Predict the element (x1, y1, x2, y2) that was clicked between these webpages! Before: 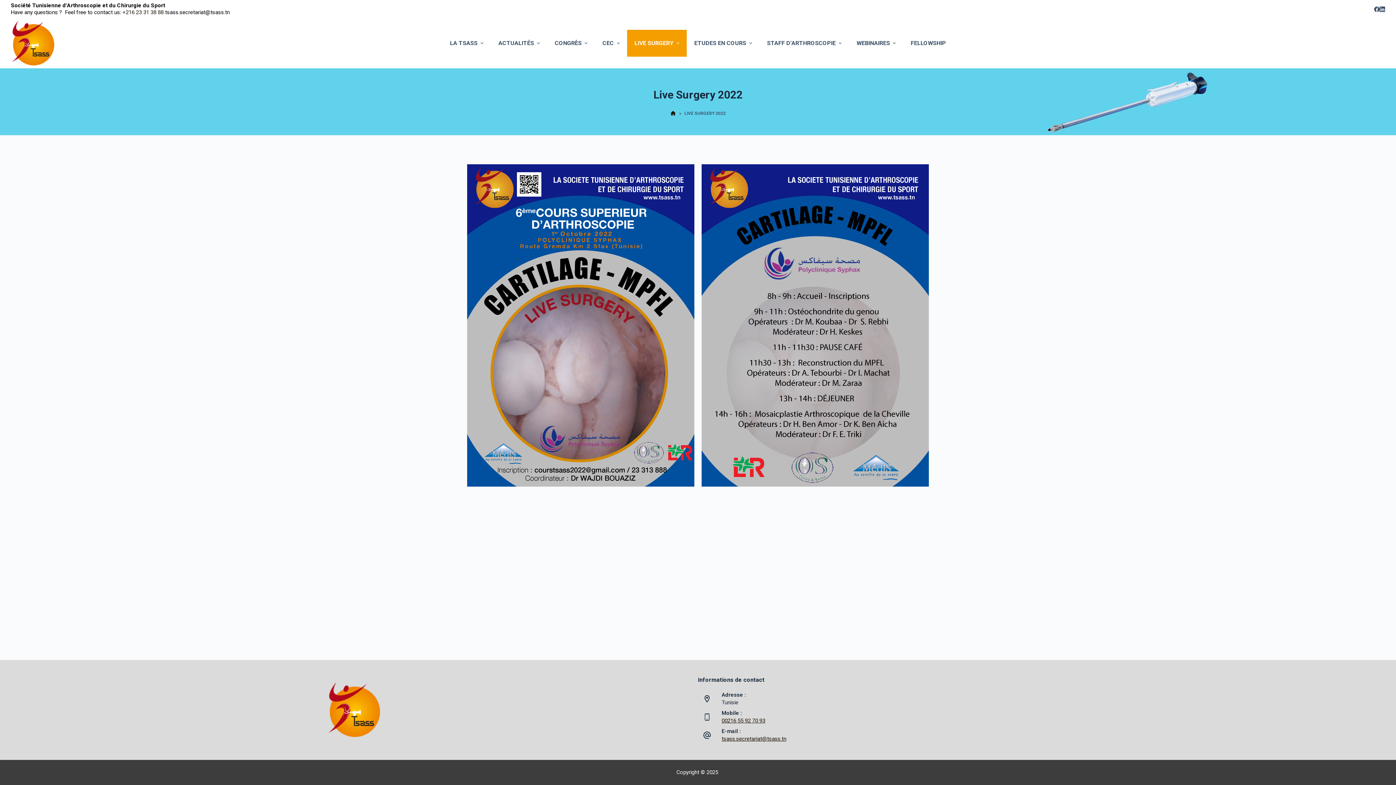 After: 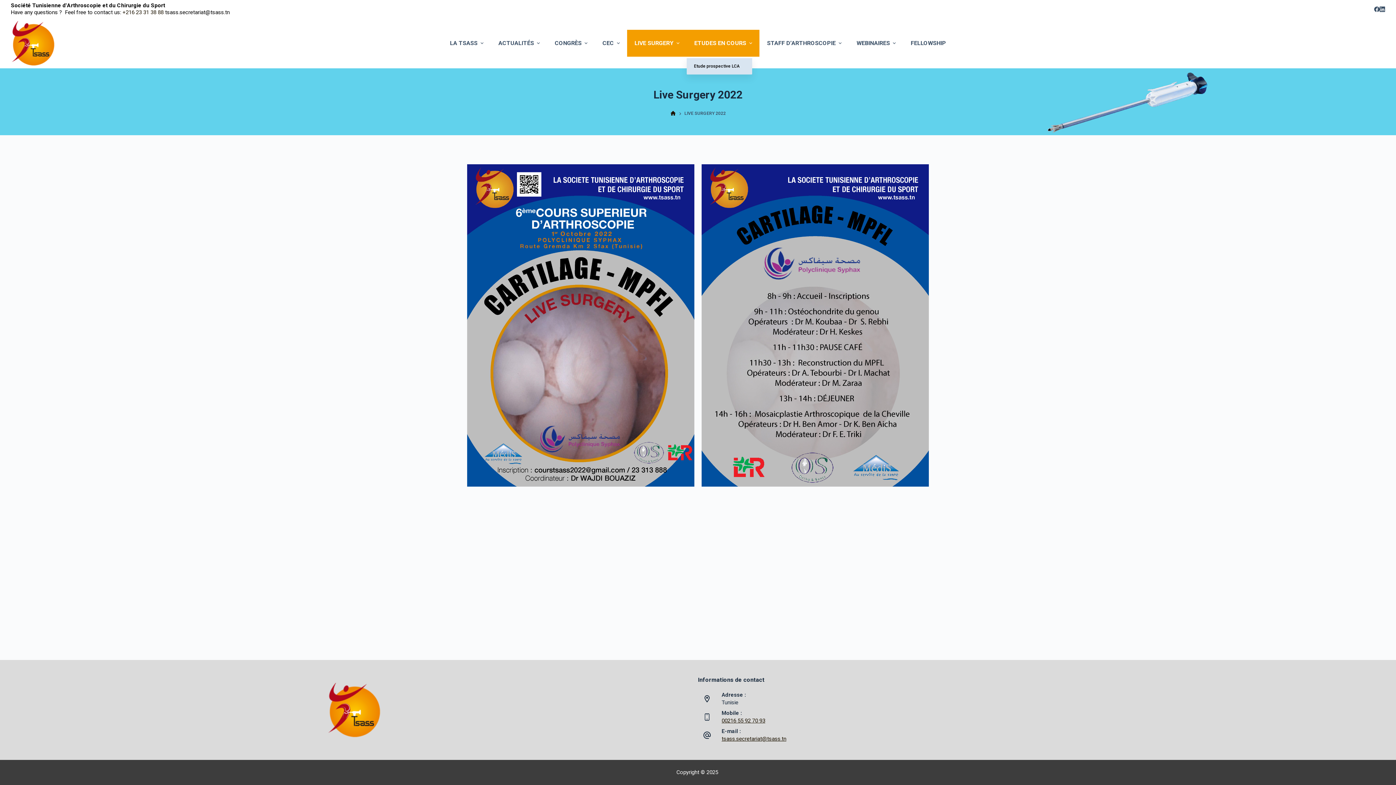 Action: label: ETUDES EN COURS bbox: (686, 29, 759, 56)